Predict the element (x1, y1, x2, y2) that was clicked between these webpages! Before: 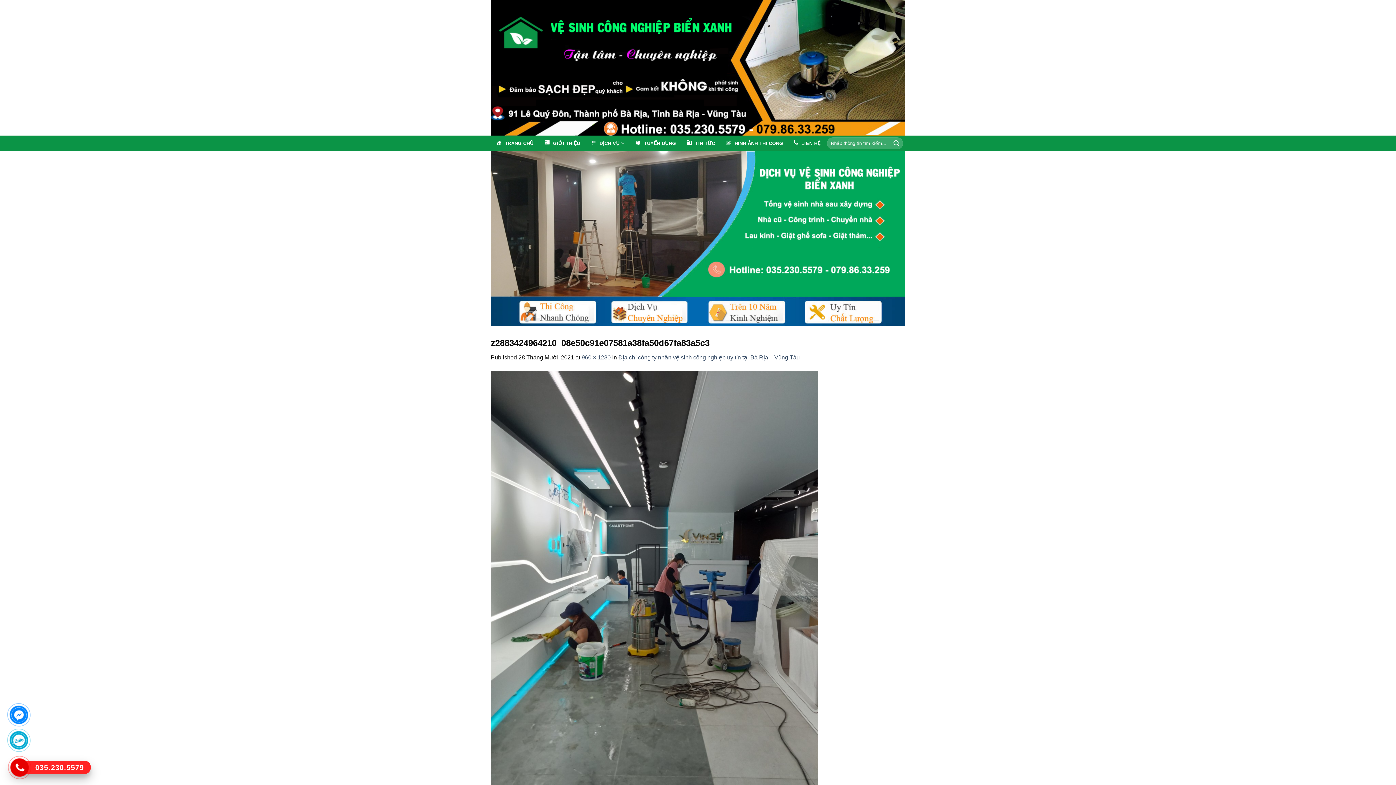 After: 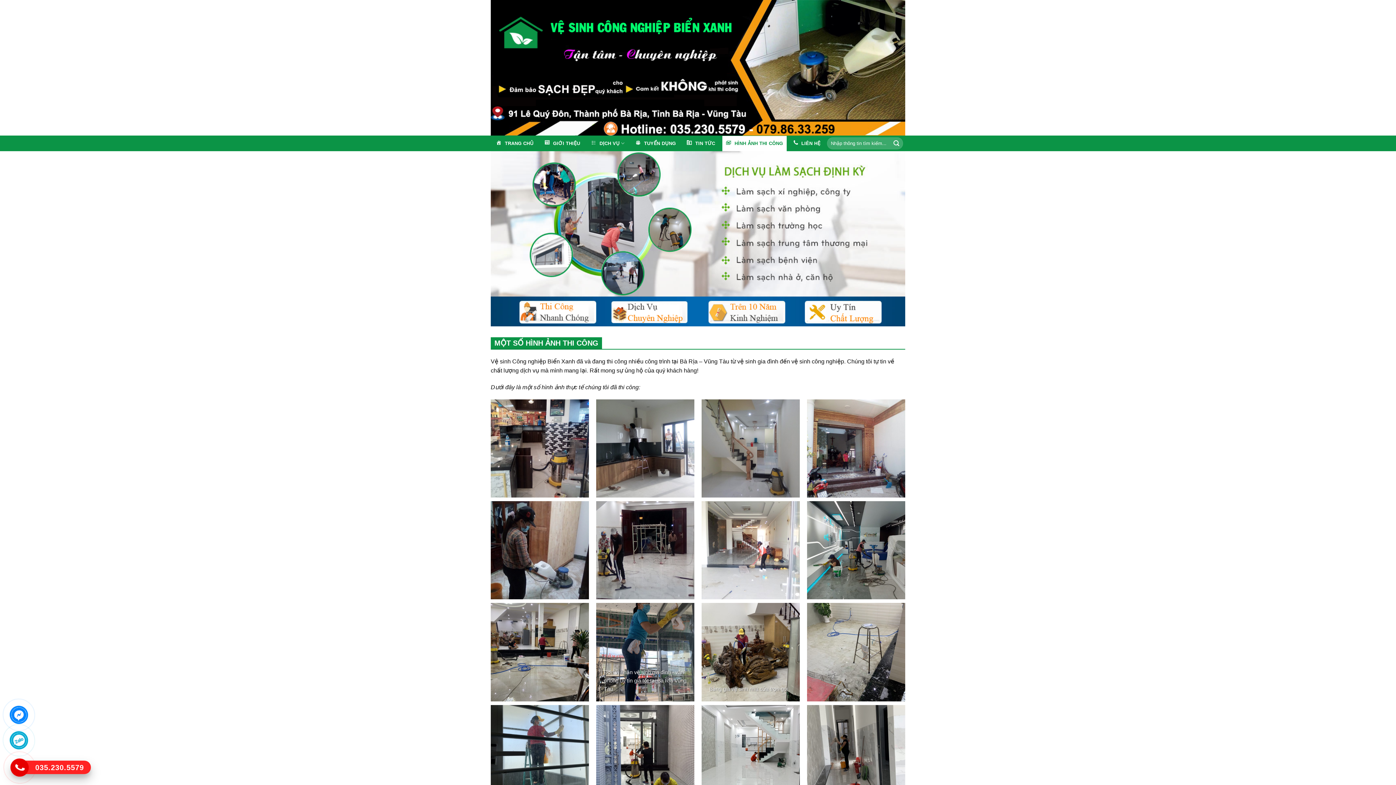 Action: bbox: (722, 135, 786, 151) label: HÌNH ẢNH THI CÔNG